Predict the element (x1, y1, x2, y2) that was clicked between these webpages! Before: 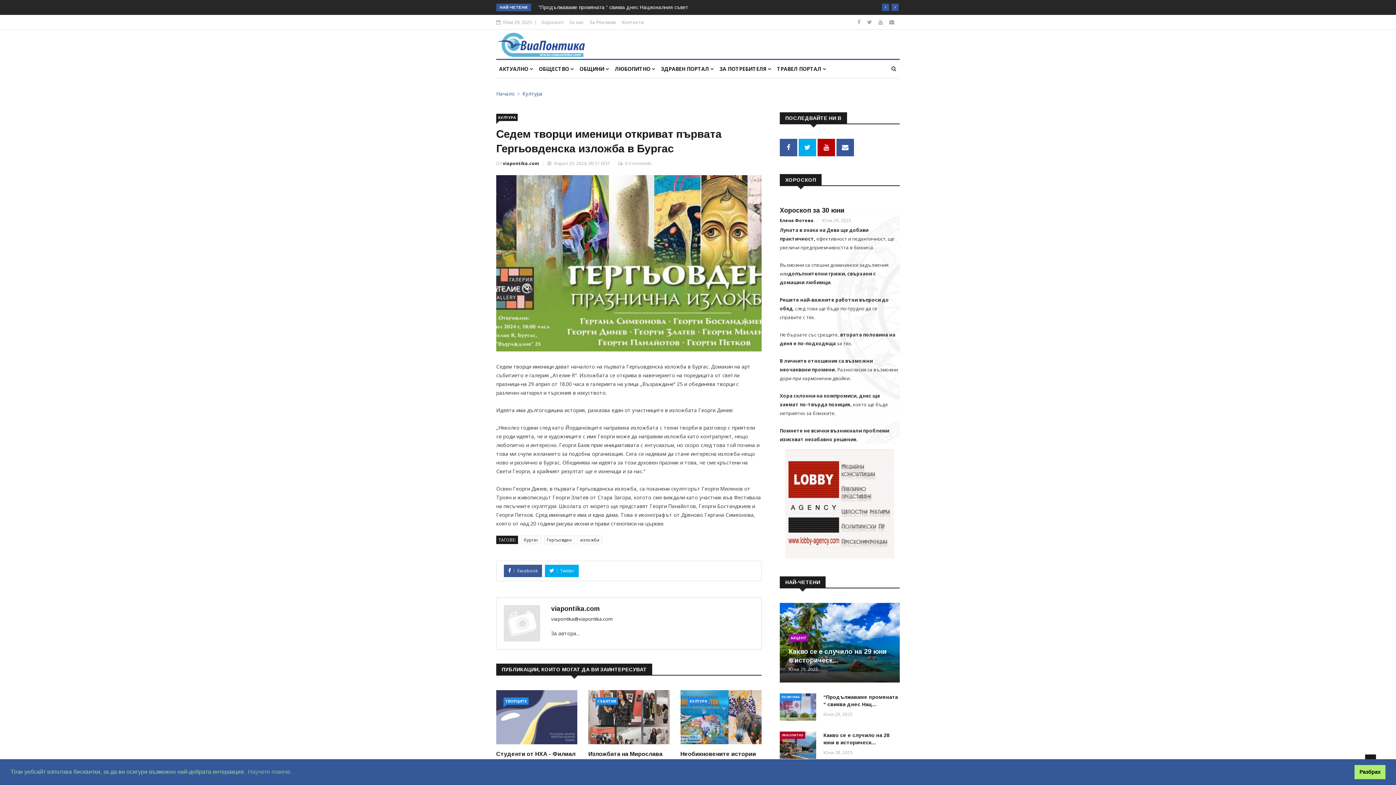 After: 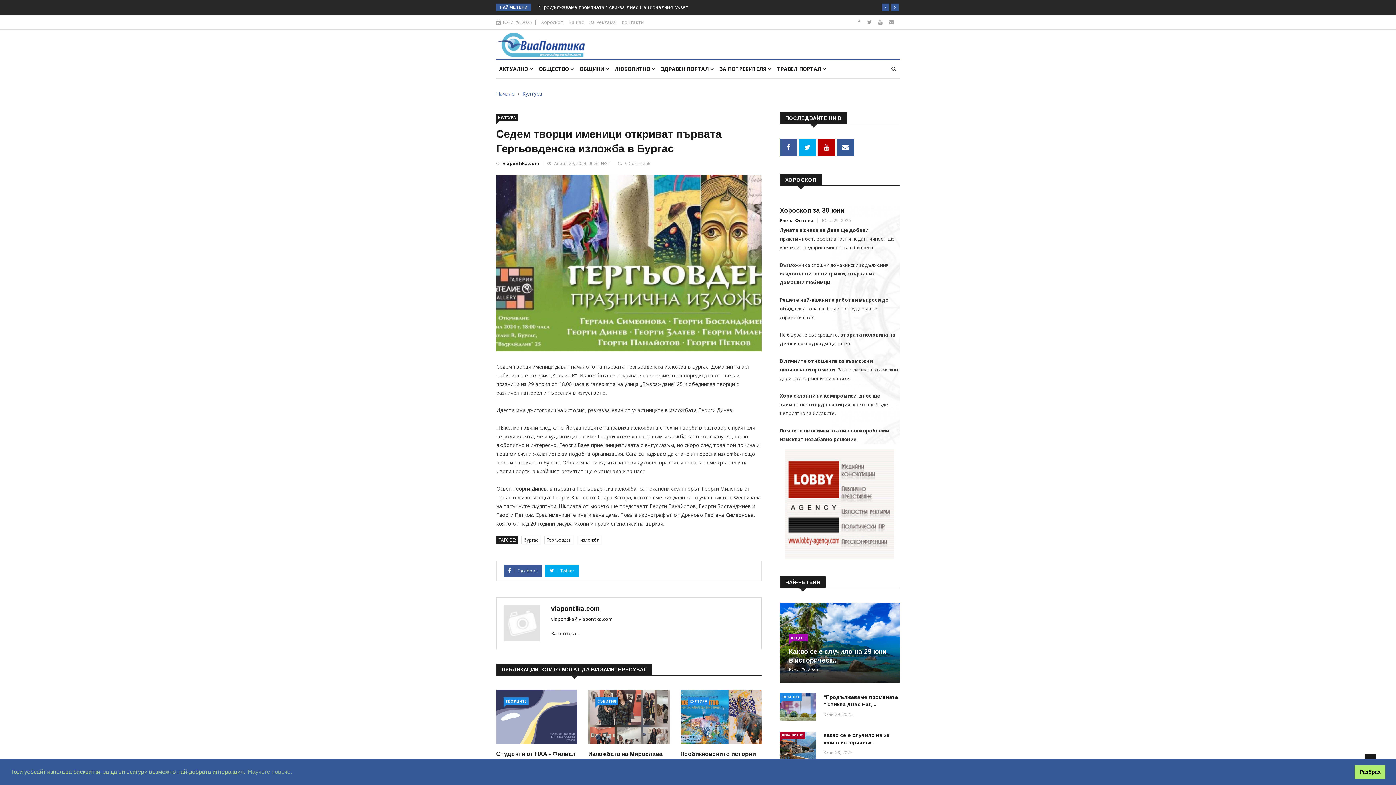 Action: label: viapontika@viapontika.com bbox: (551, 616, 612, 622)